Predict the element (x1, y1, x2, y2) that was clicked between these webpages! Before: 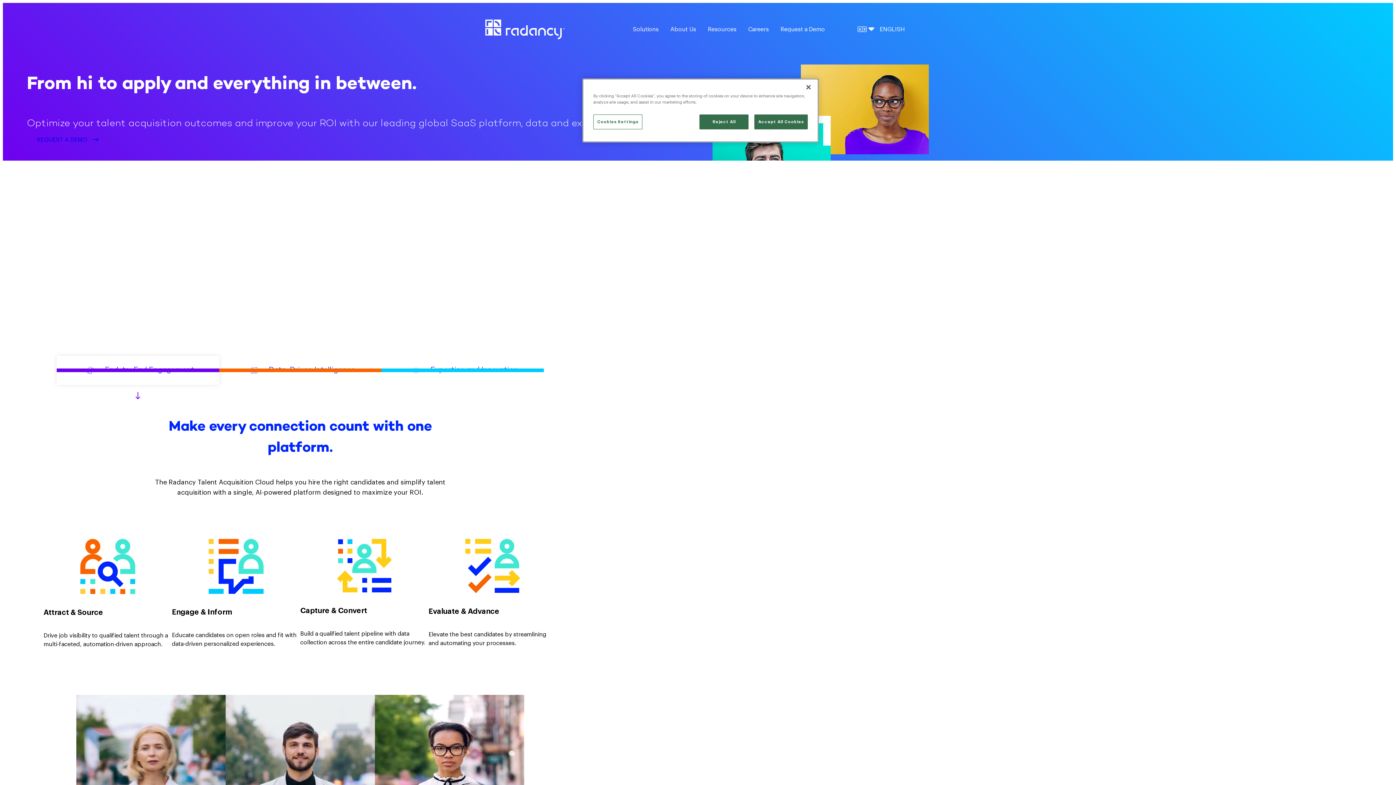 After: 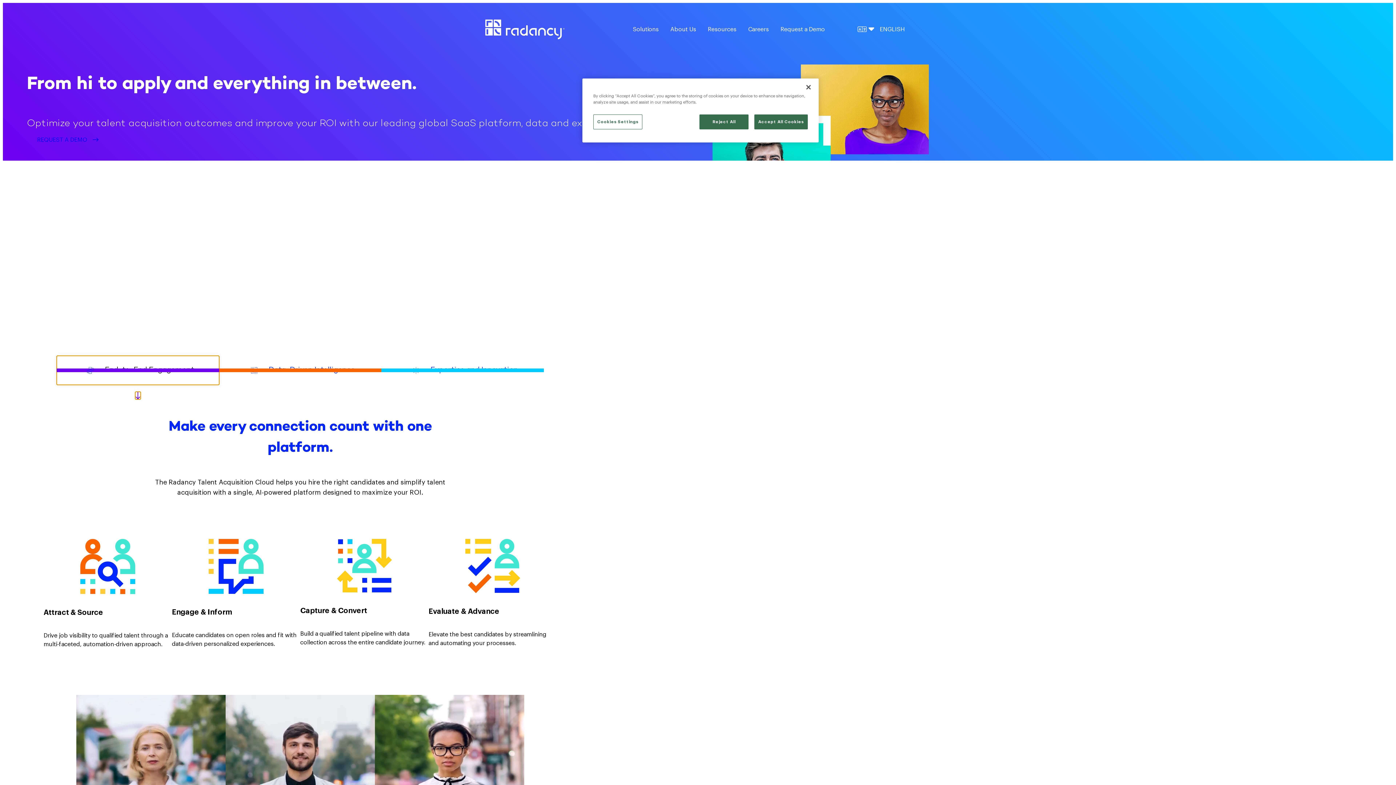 Action: label: End-to-End Engagement bbox: (56, 355, 219, 384)